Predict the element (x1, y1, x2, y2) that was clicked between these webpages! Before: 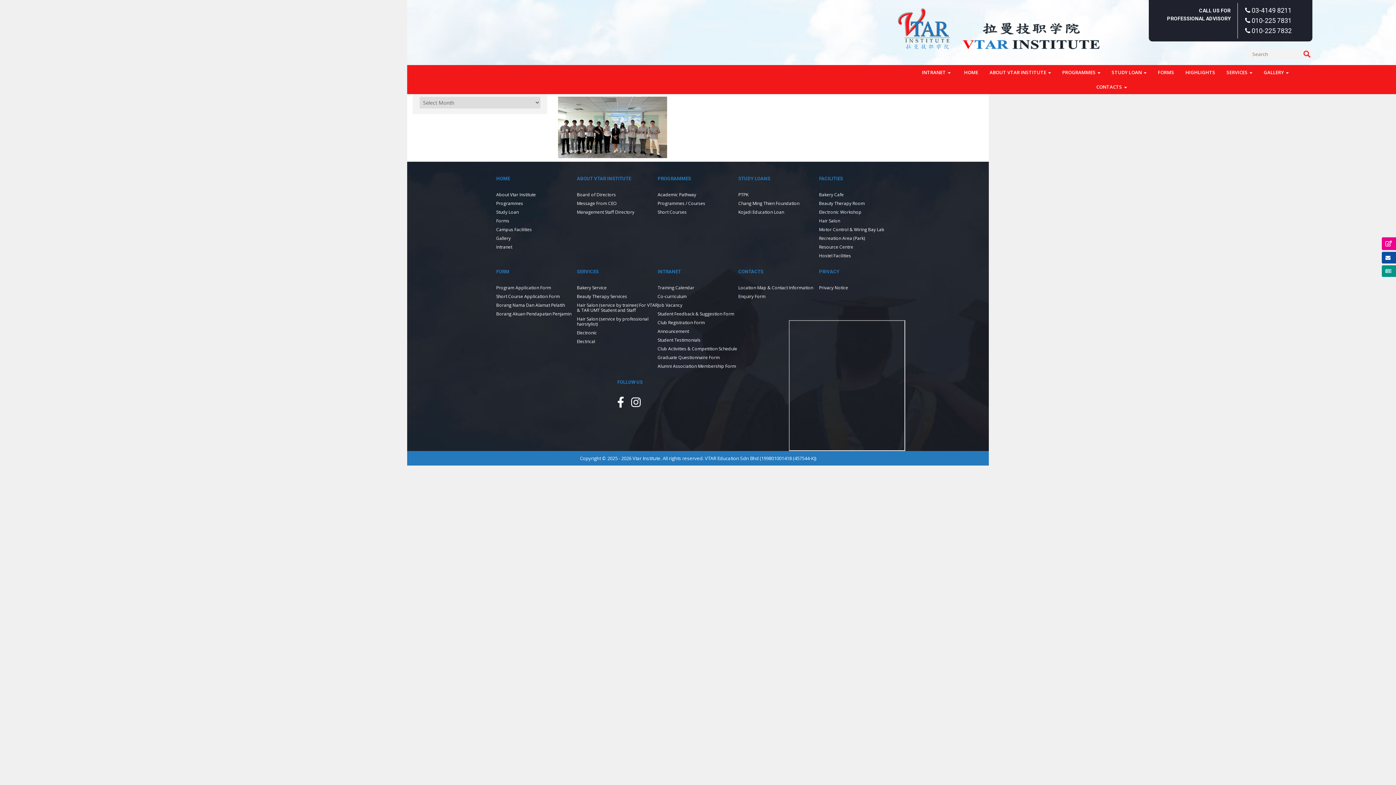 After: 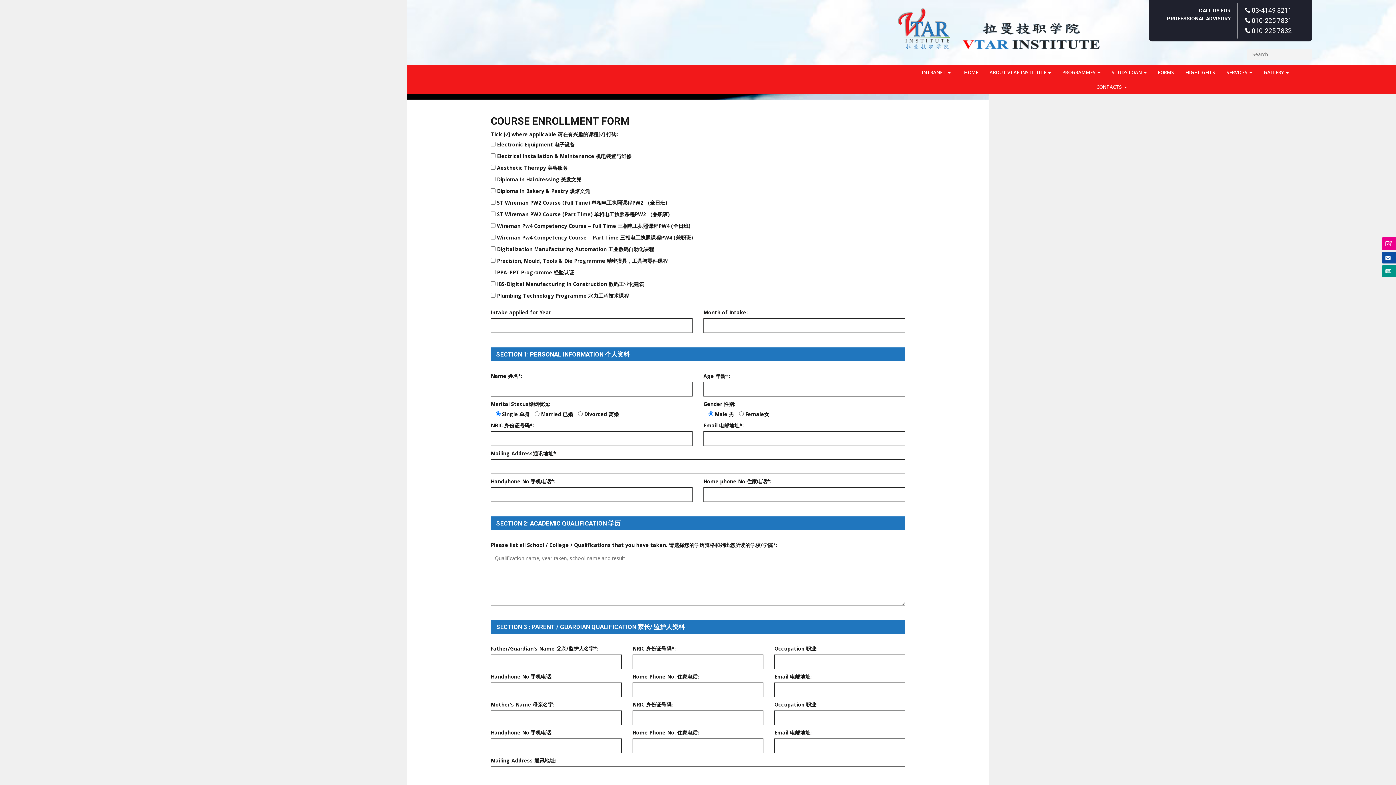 Action: label: Program Application Form bbox: (496, 284, 551, 290)